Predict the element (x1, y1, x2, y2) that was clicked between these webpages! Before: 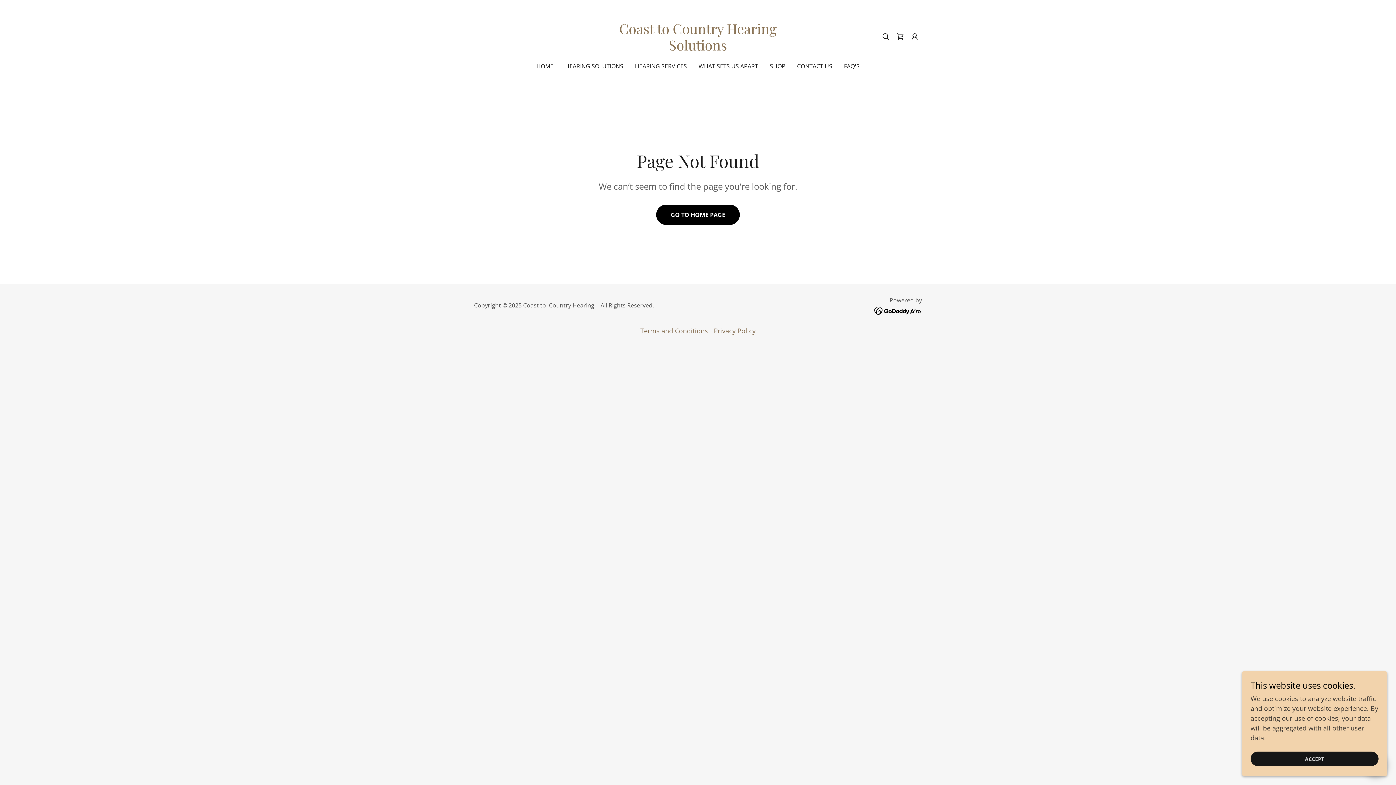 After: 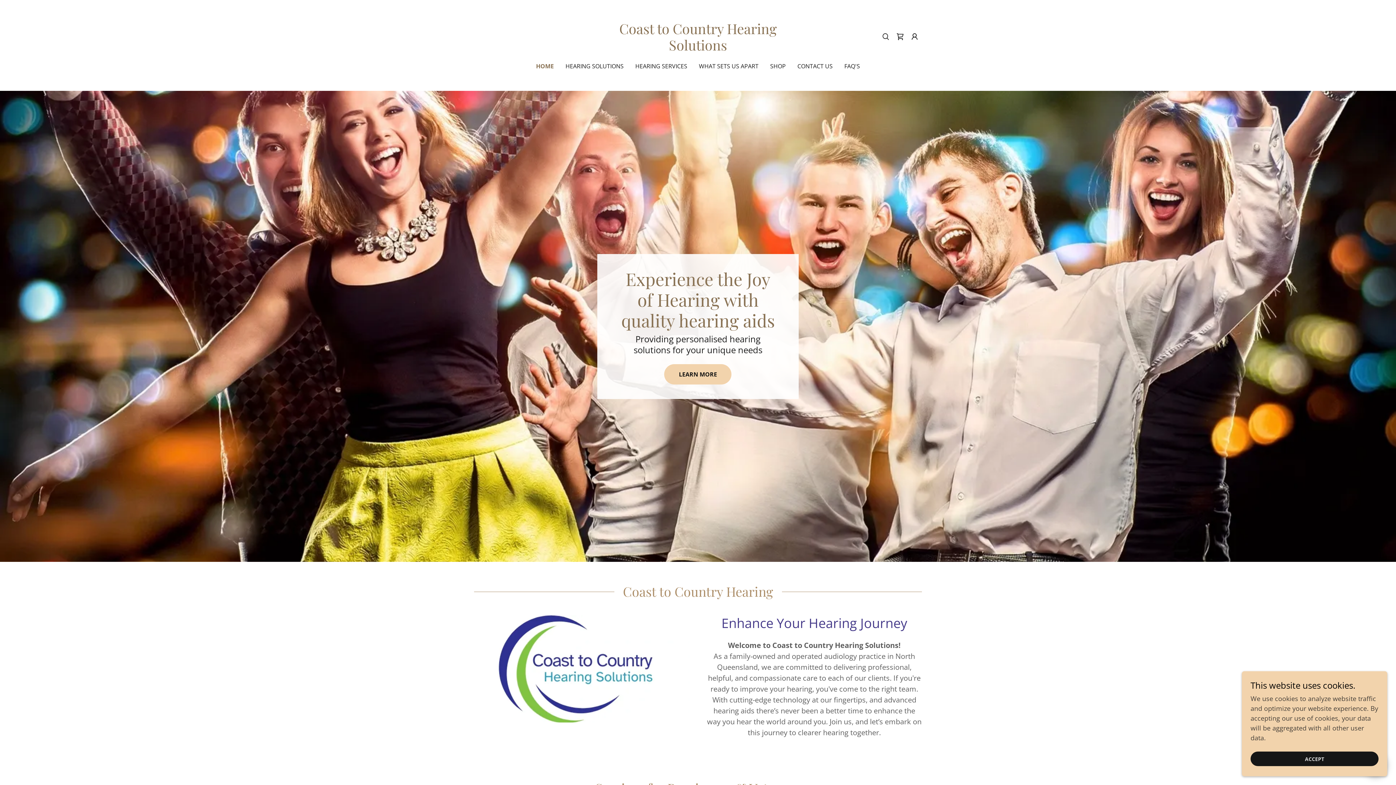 Action: label: GO TO HOME PAGE bbox: (656, 204, 740, 224)